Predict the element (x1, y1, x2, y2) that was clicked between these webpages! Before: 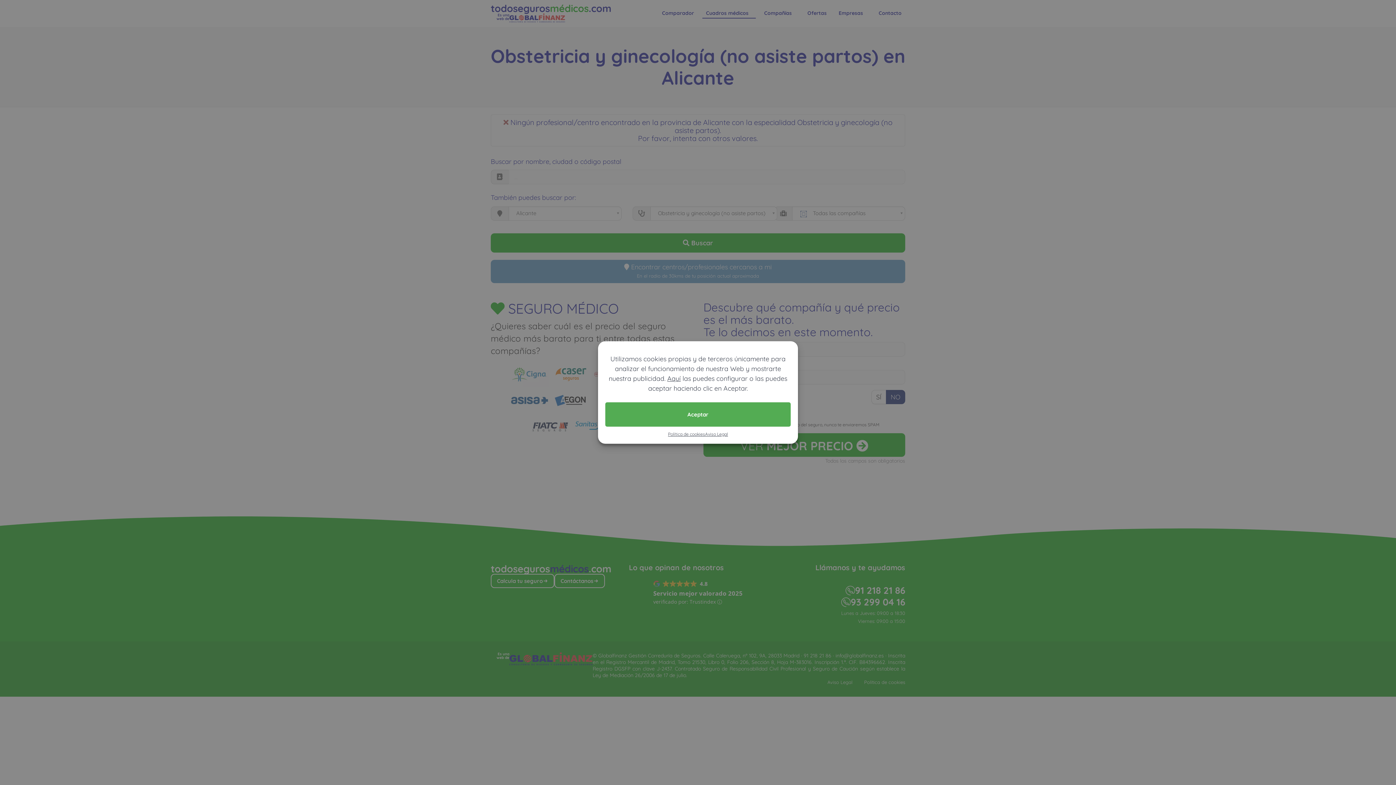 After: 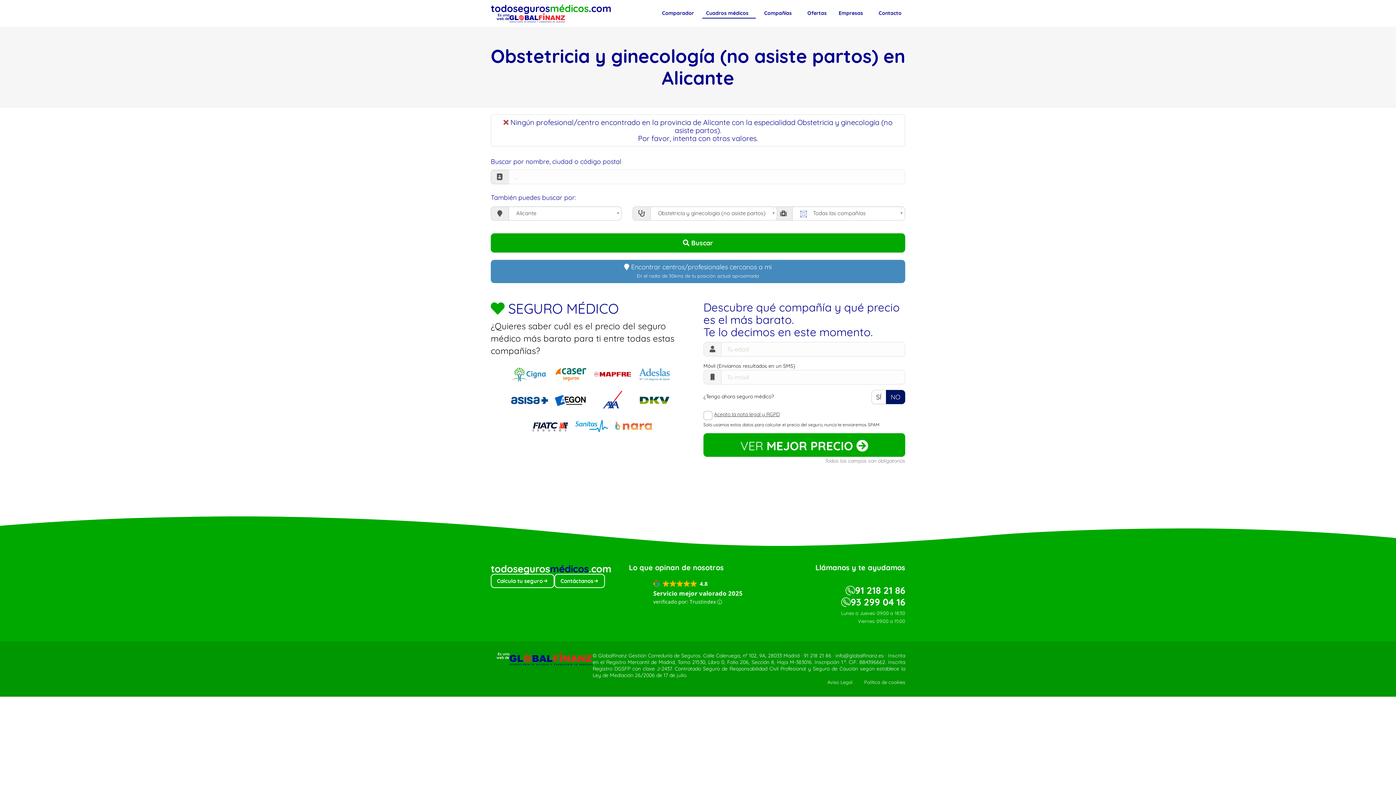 Action: label: Aceptar bbox: (605, 402, 790, 426)